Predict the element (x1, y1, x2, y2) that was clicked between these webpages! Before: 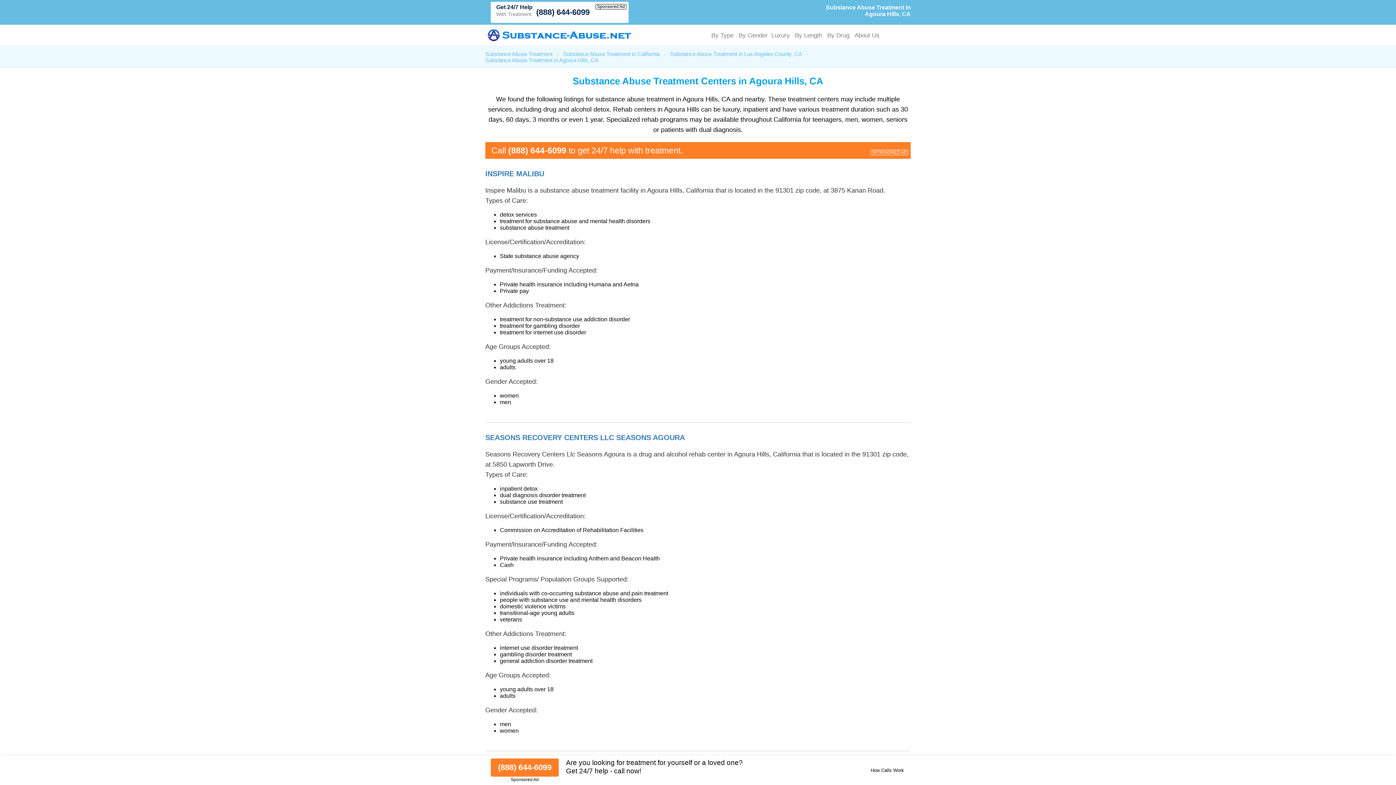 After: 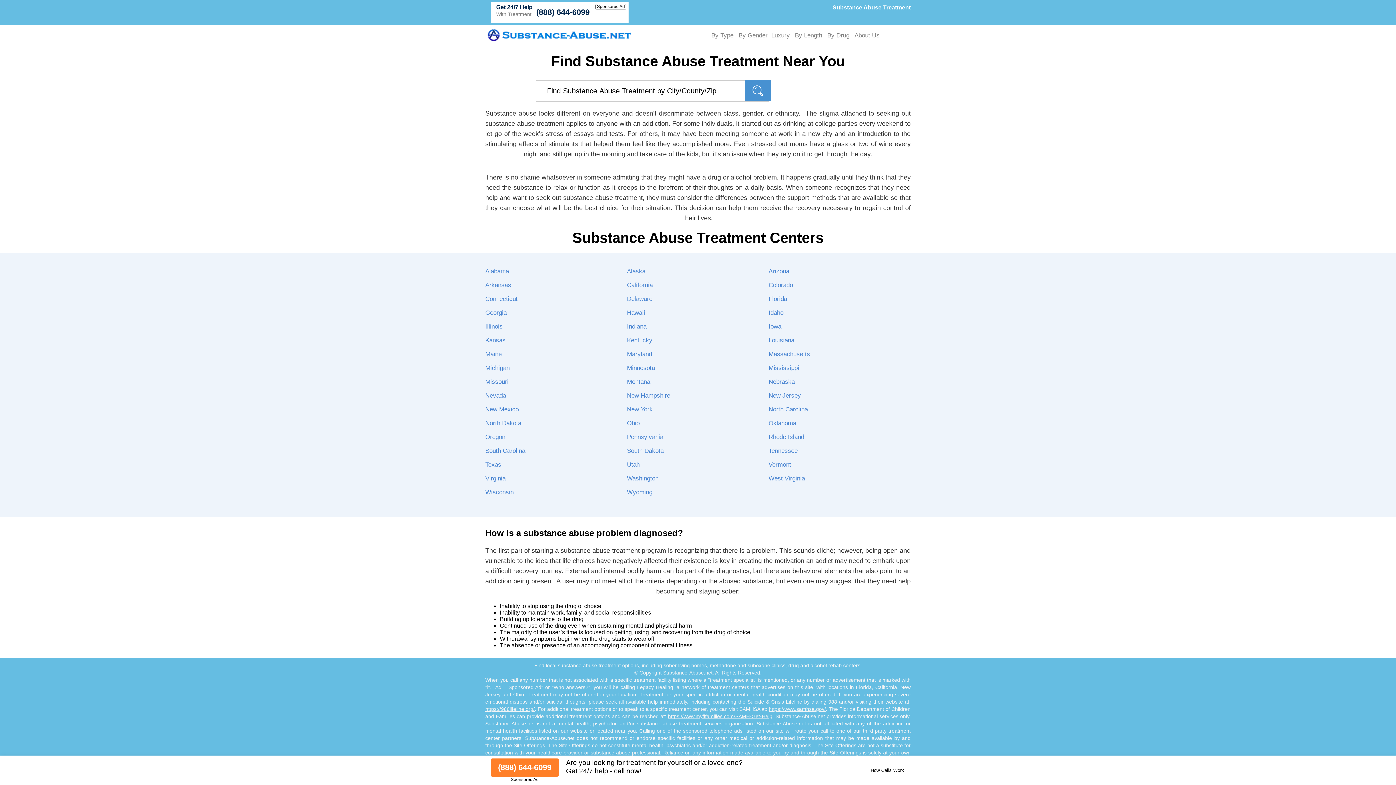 Action: bbox: (485, 37, 633, 43)